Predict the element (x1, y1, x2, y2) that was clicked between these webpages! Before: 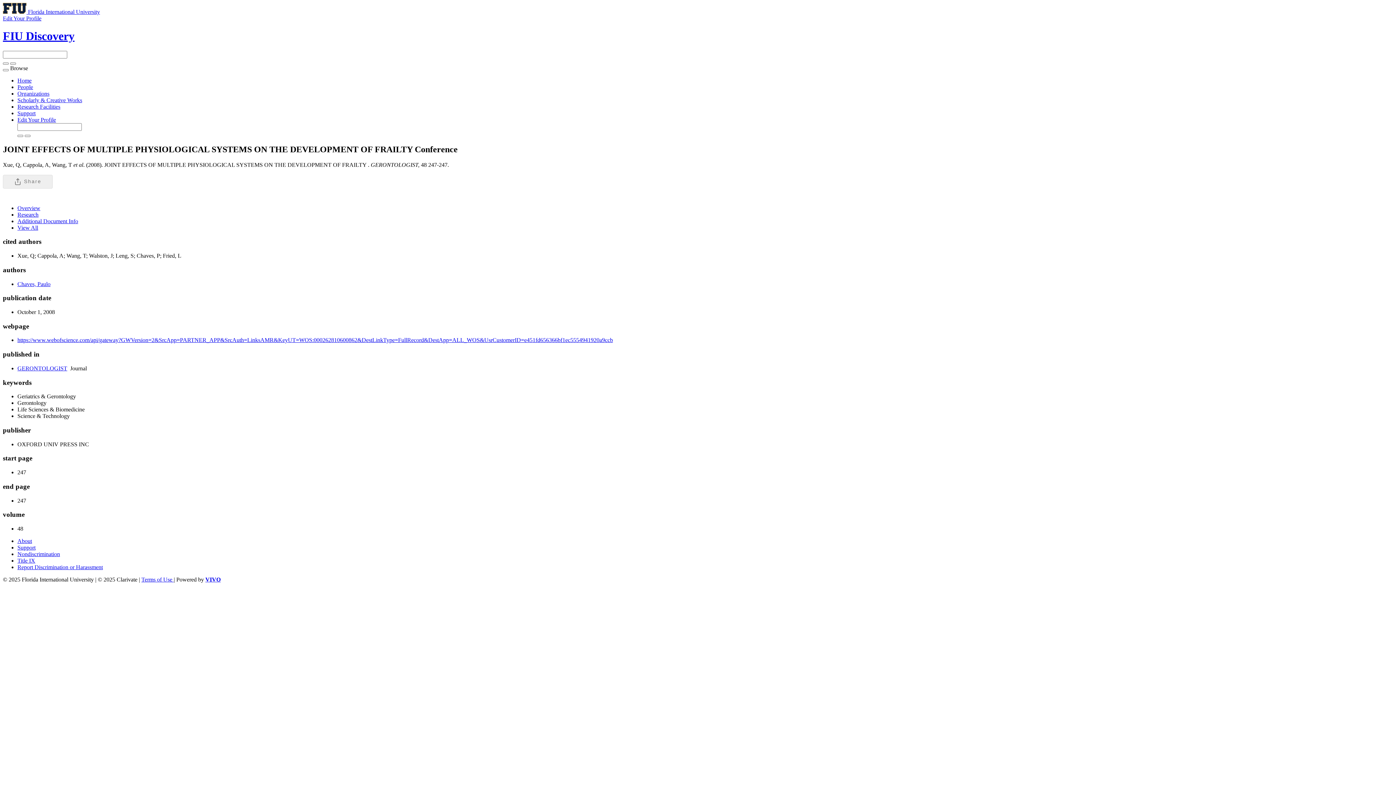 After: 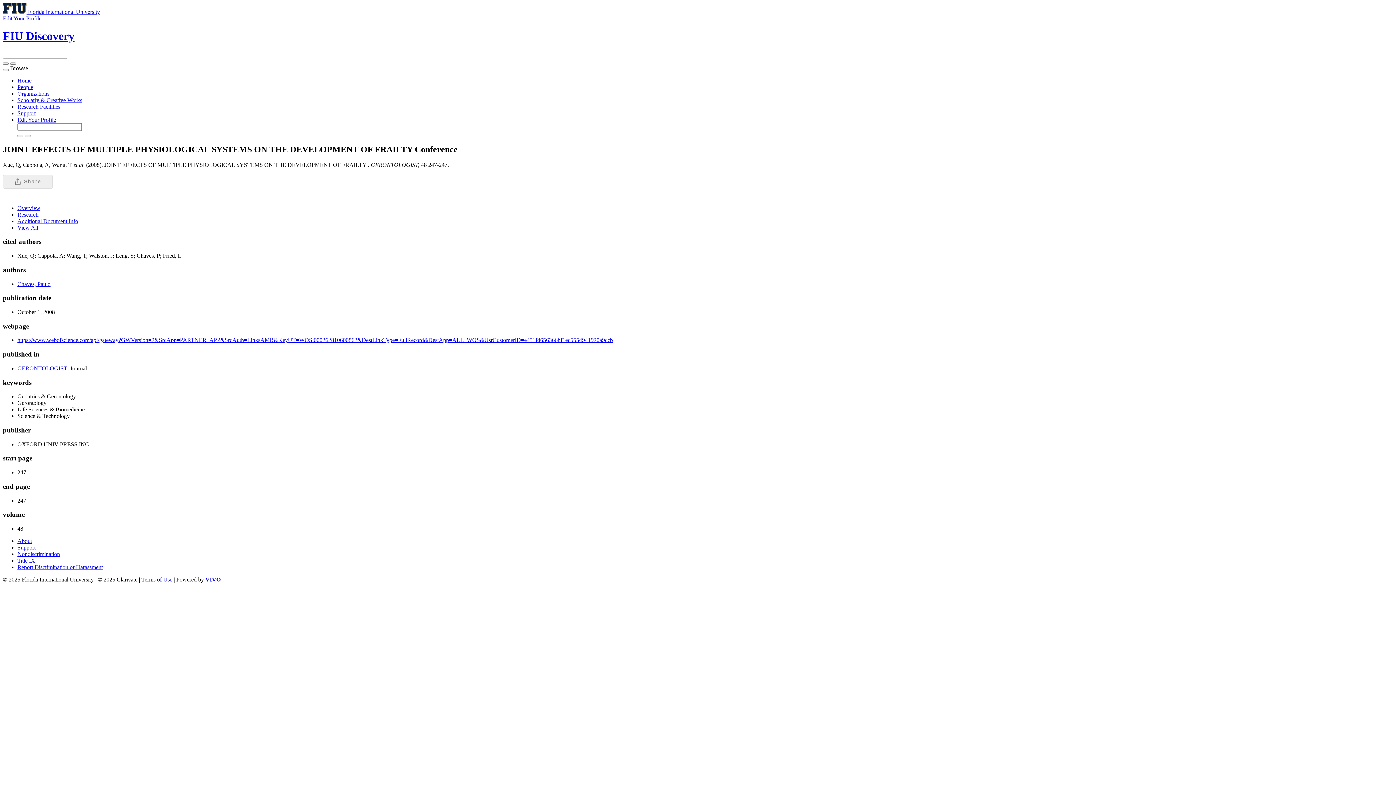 Action: label: Edit Your Profile bbox: (17, 116, 56, 122)